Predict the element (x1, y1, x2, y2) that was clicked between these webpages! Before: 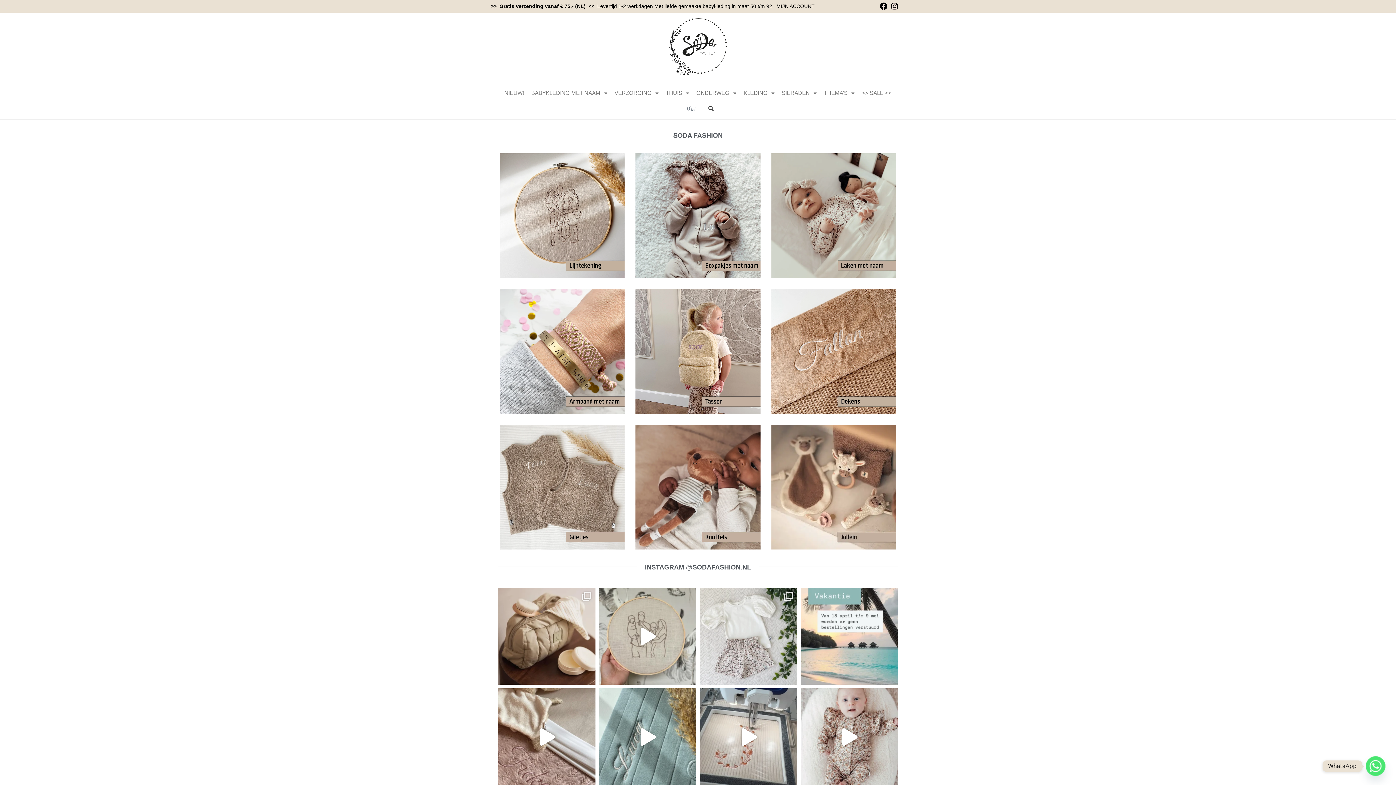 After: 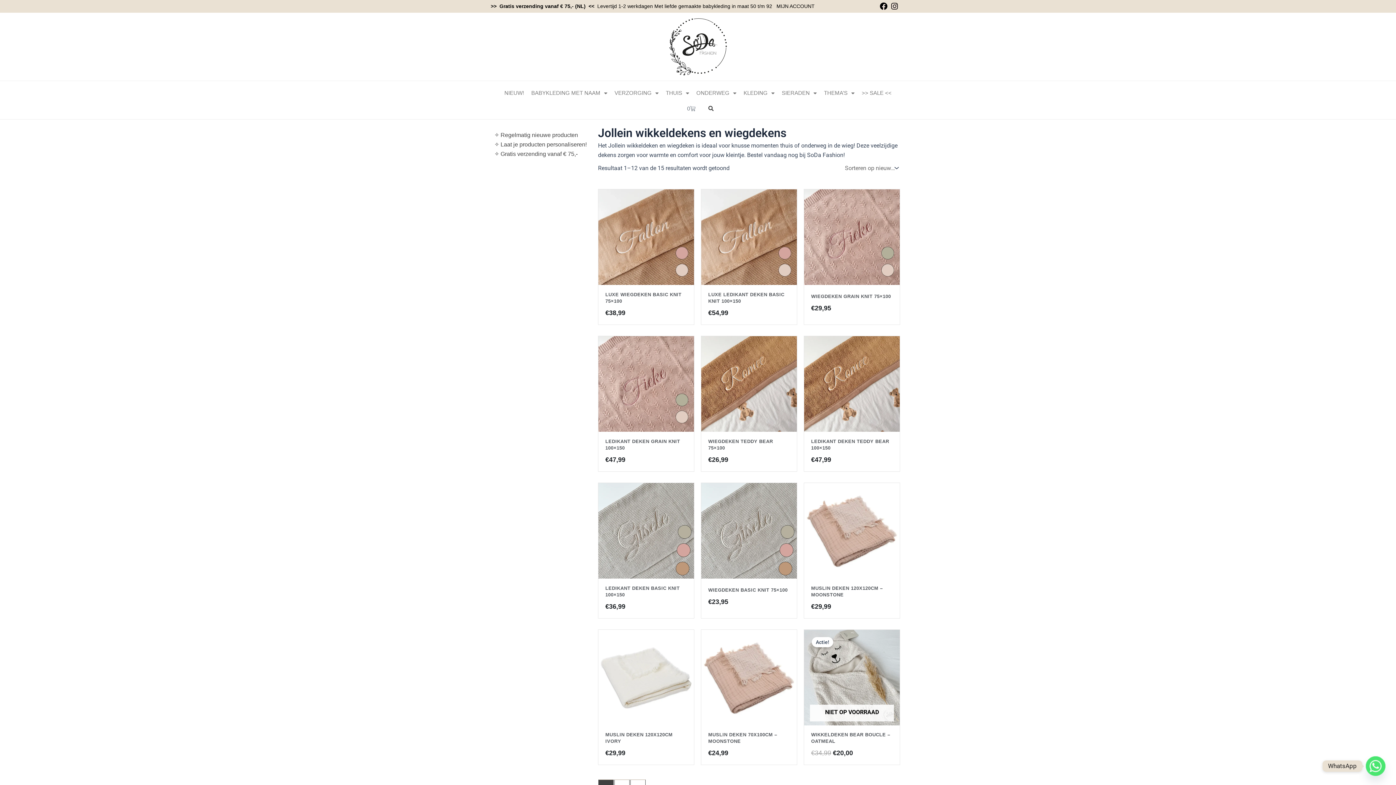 Action: bbox: (771, 289, 896, 414)